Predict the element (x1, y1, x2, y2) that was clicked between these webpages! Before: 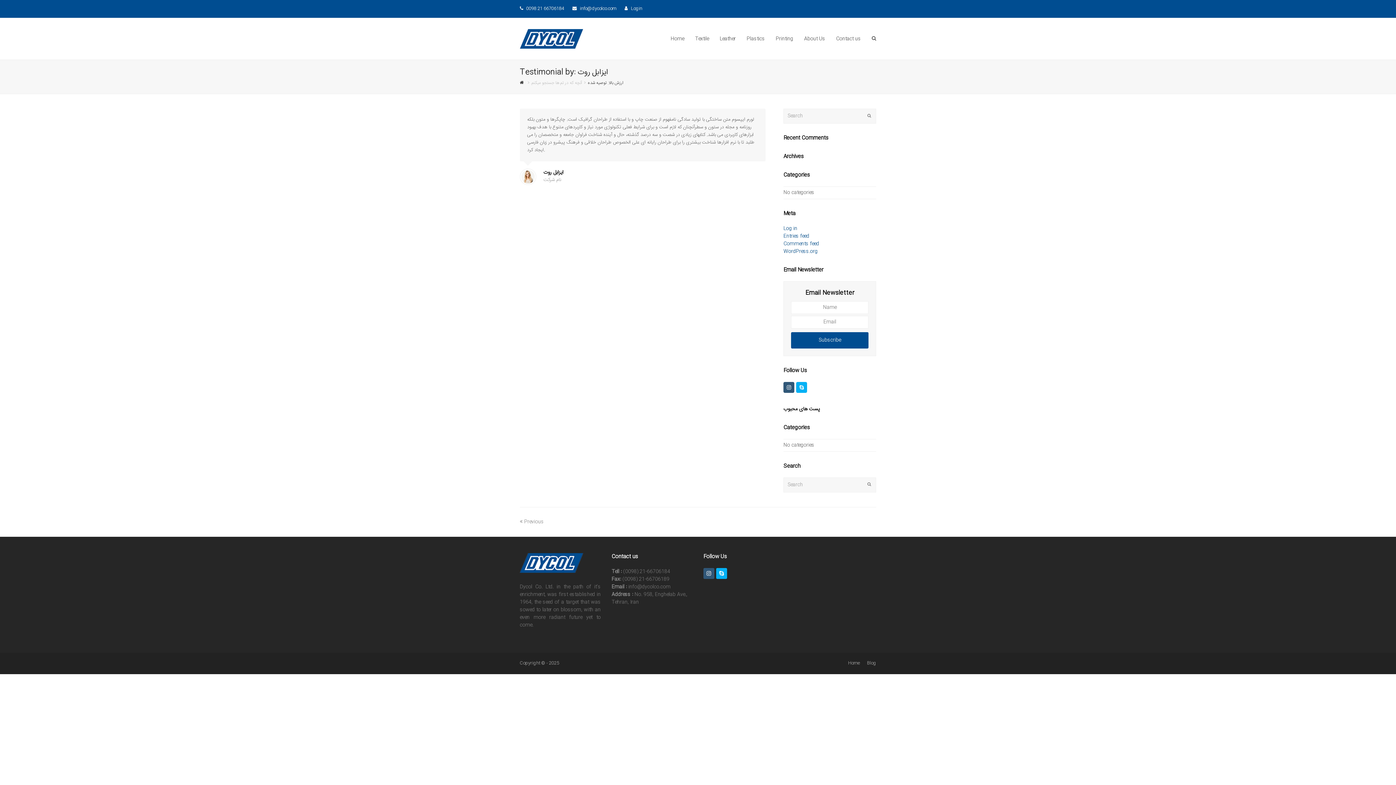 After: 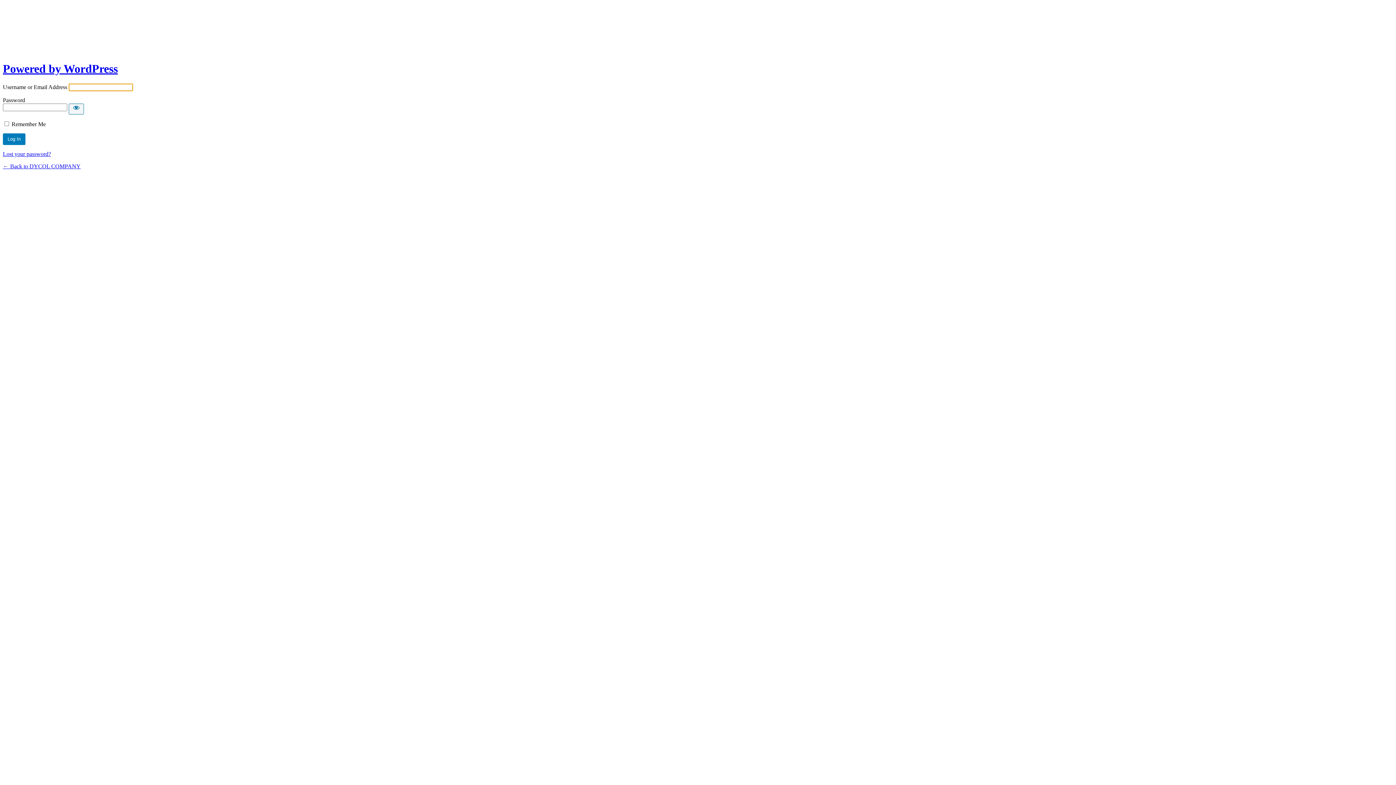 Action: label: Log in bbox: (783, 224, 797, 232)